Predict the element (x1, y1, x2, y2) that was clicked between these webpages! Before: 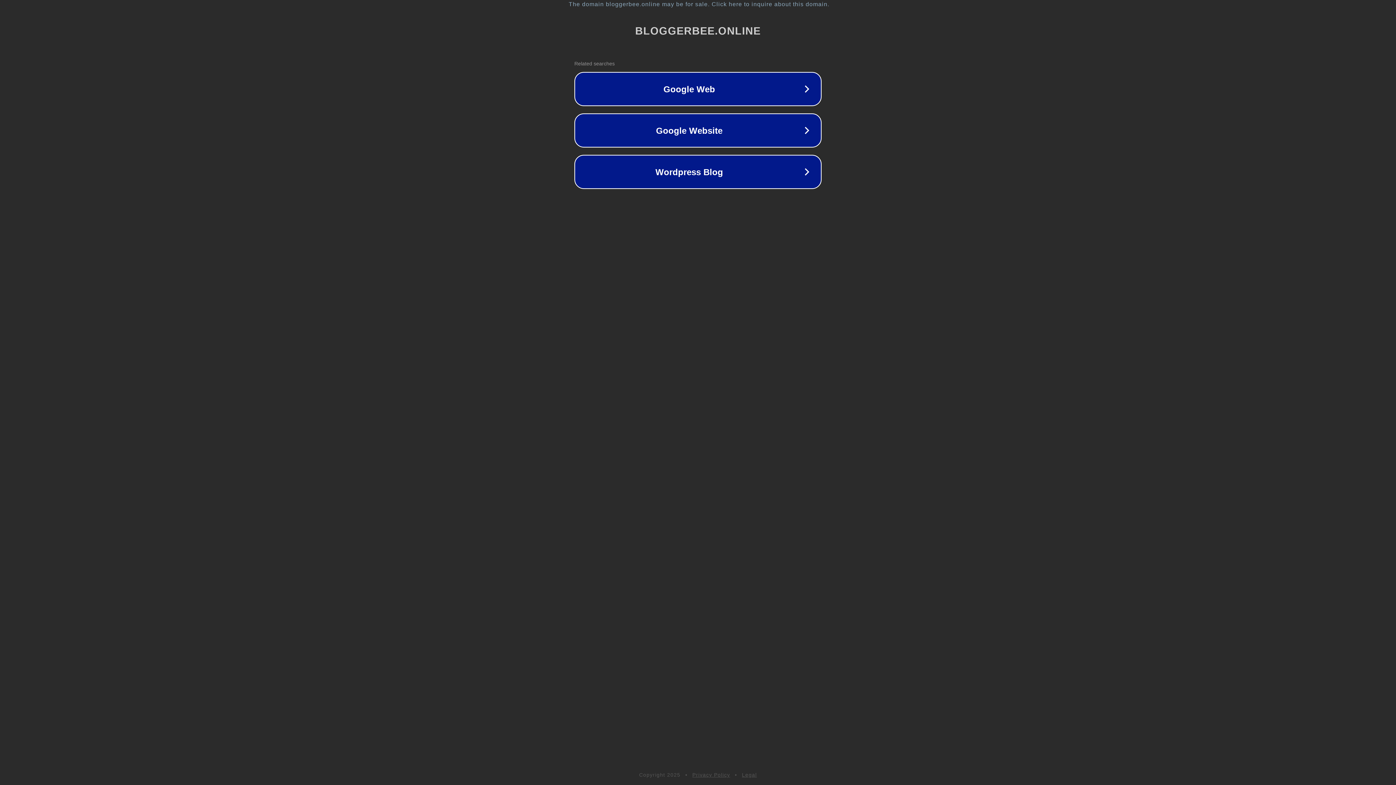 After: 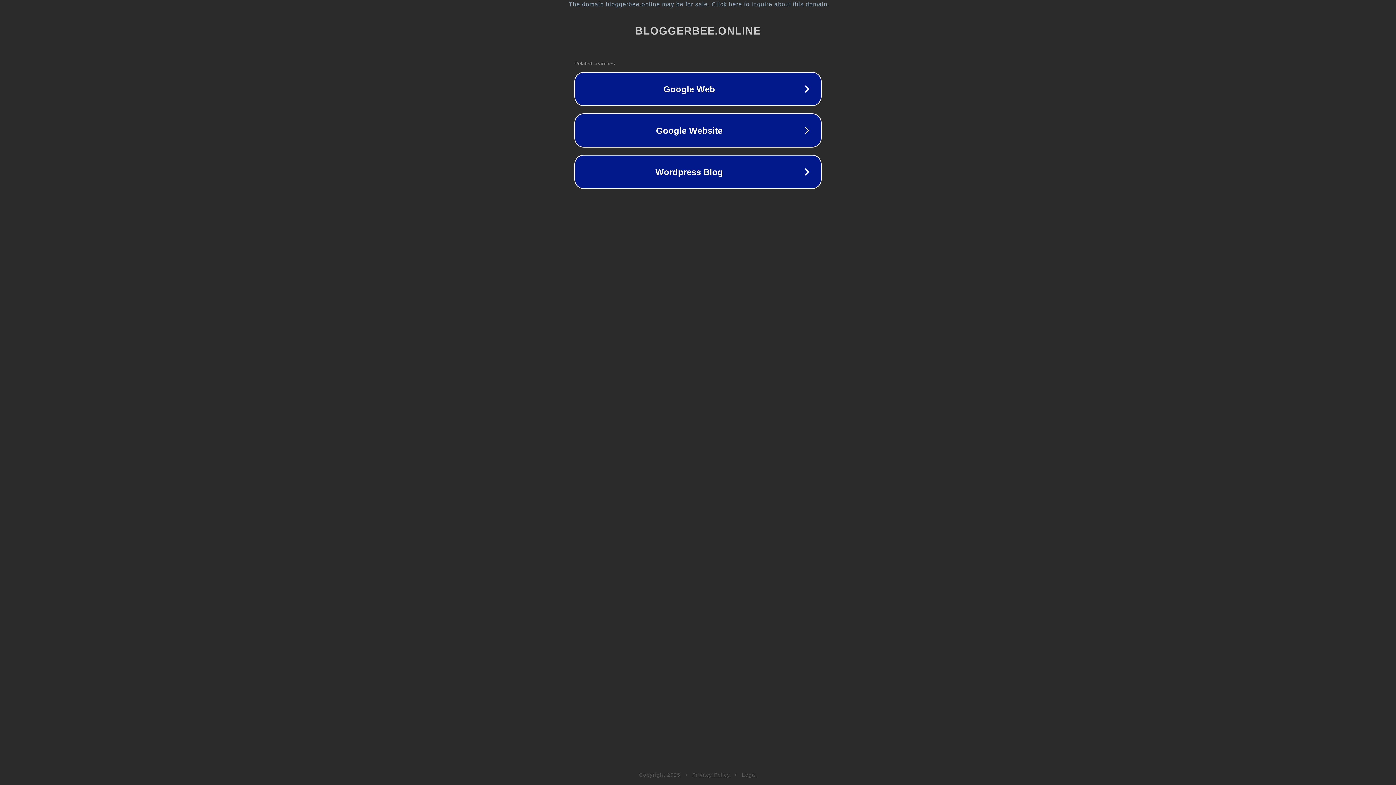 Action: label: Privacy Policy bbox: (692, 772, 730, 778)